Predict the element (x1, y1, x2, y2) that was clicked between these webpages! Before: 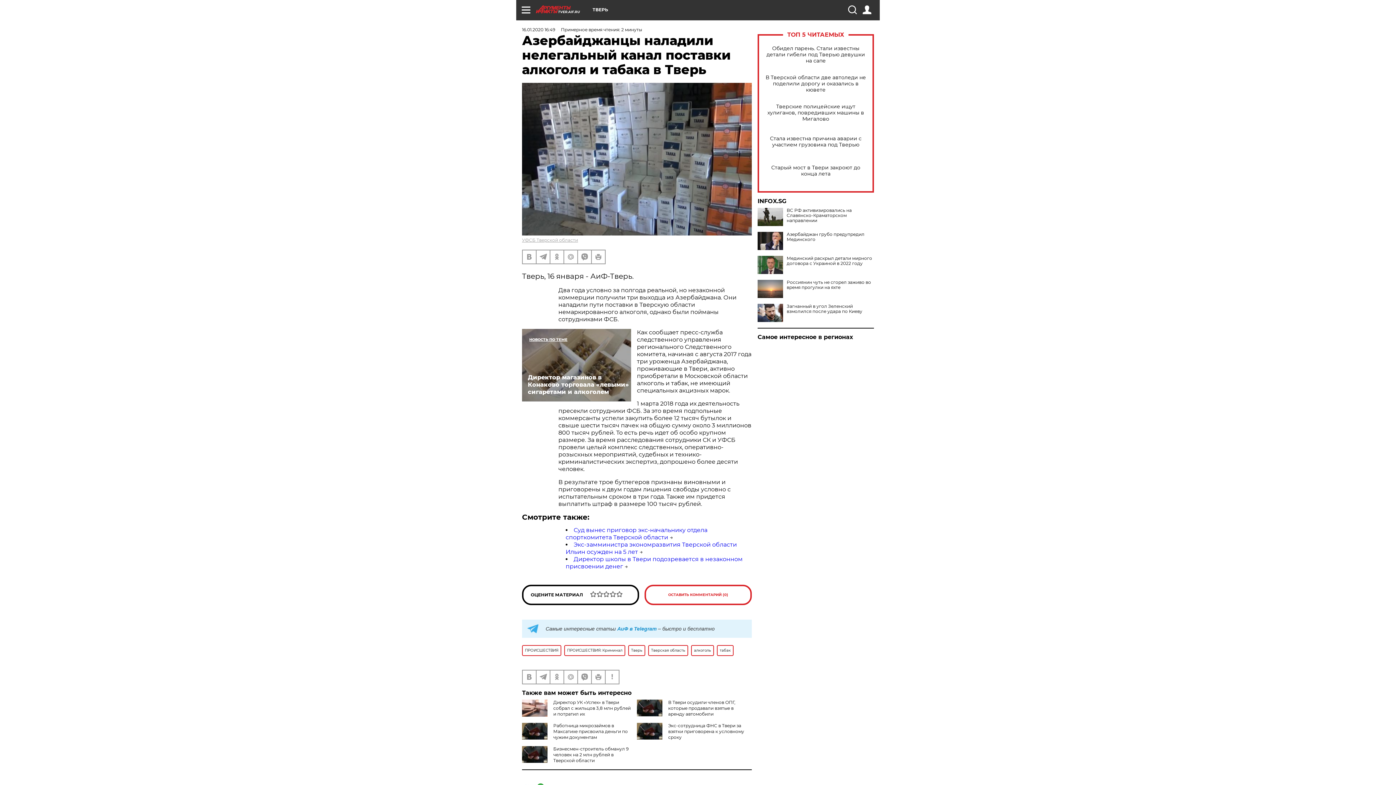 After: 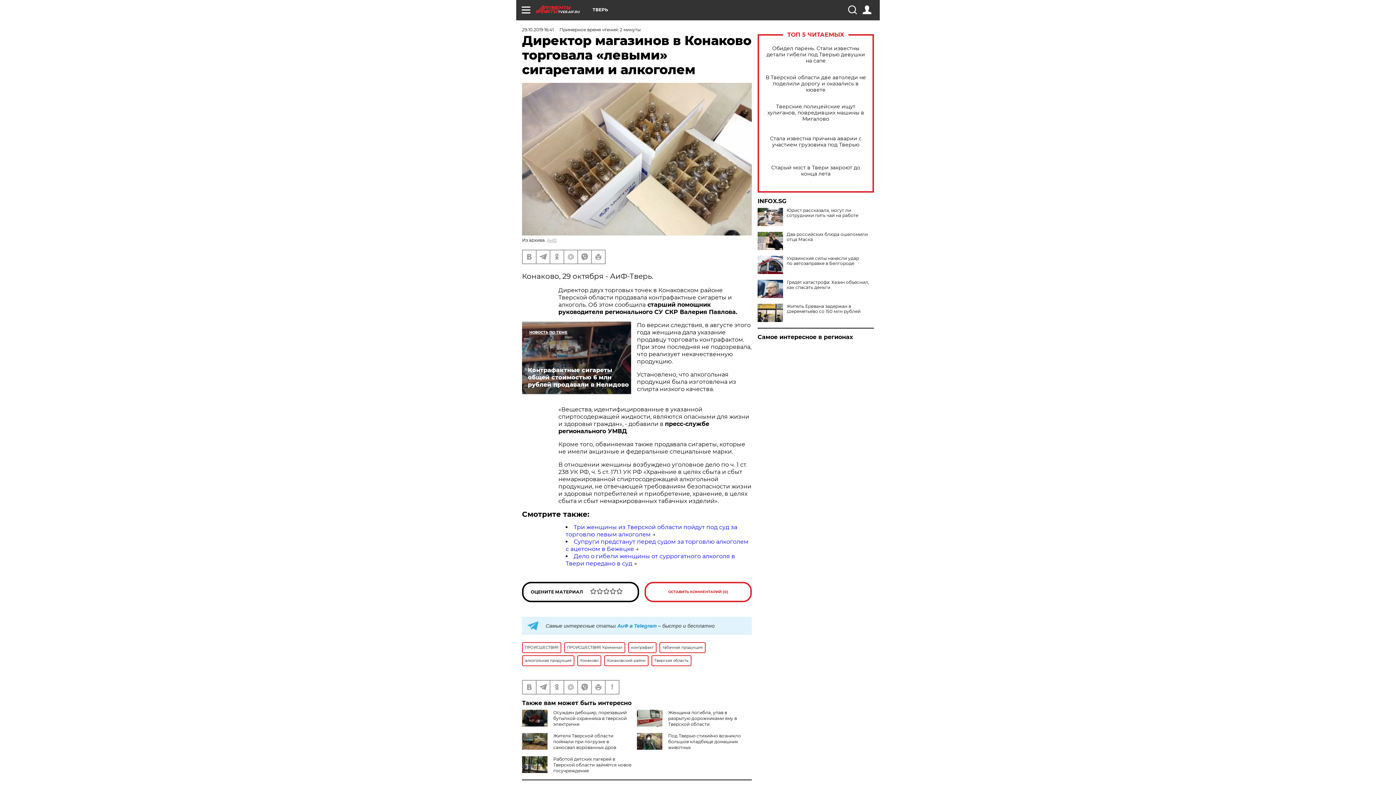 Action: label: Директор магазинов в Конаково торговала «левыми» сигаретами и алкоголем bbox: (522, 328, 631, 401)